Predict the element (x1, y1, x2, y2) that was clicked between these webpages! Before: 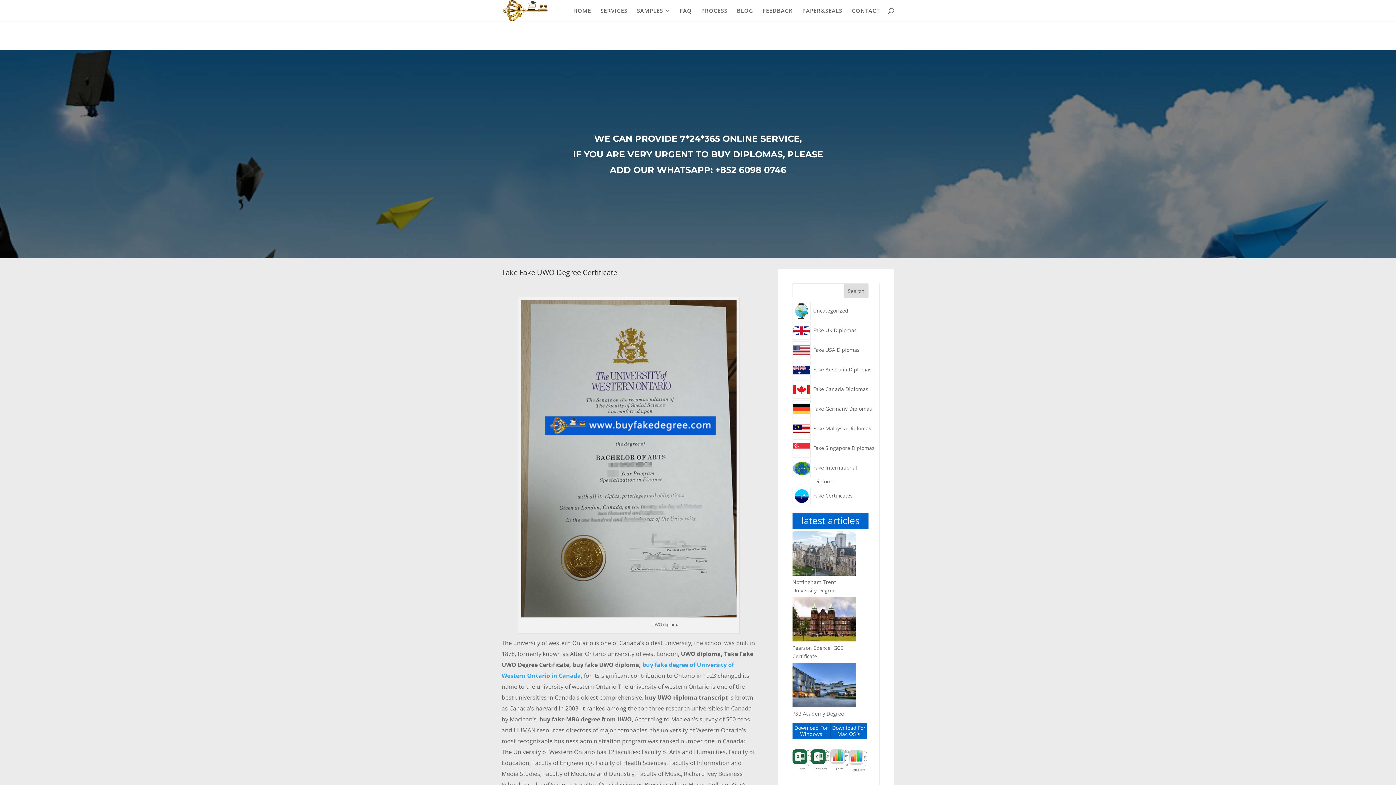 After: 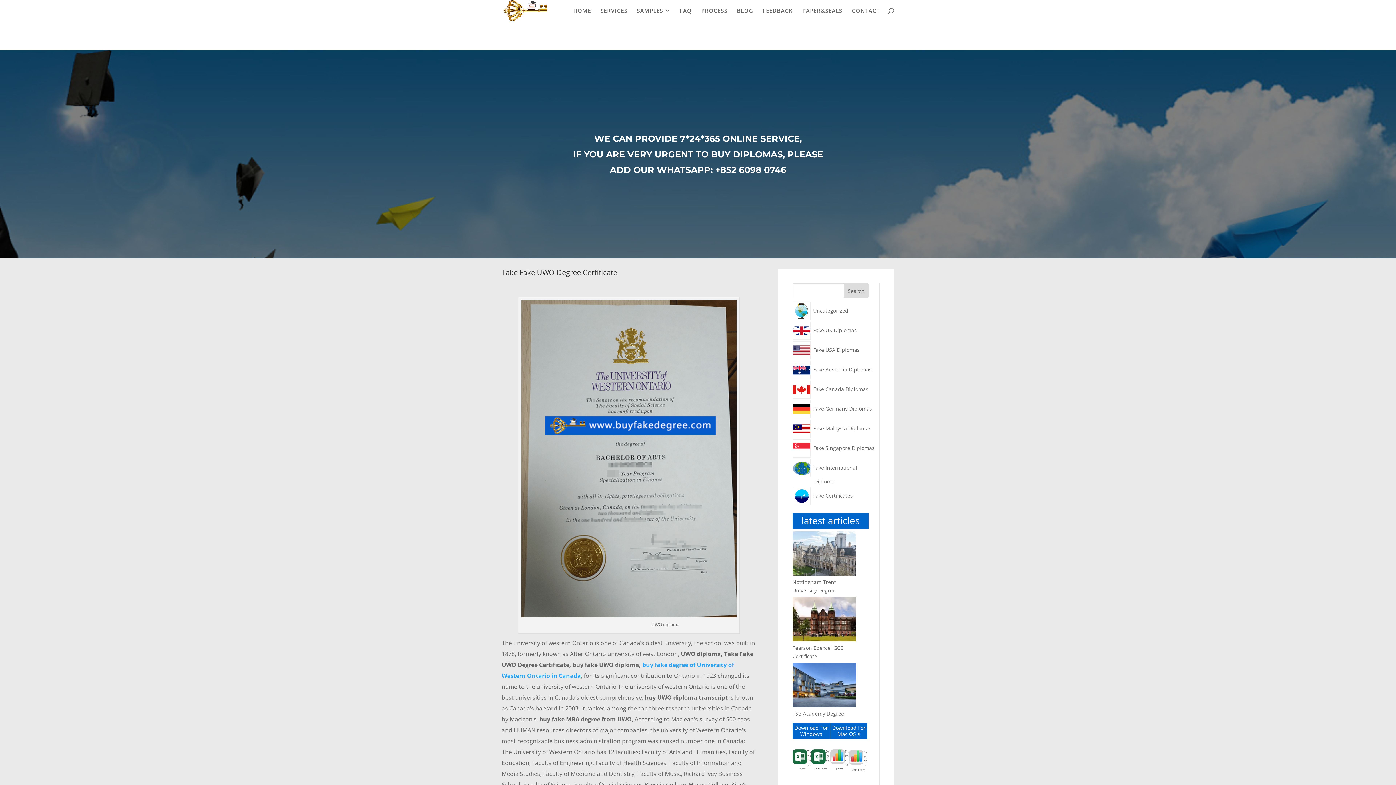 Action: label: Degree-Cert Form bbox: (849, 749, 867, 773)